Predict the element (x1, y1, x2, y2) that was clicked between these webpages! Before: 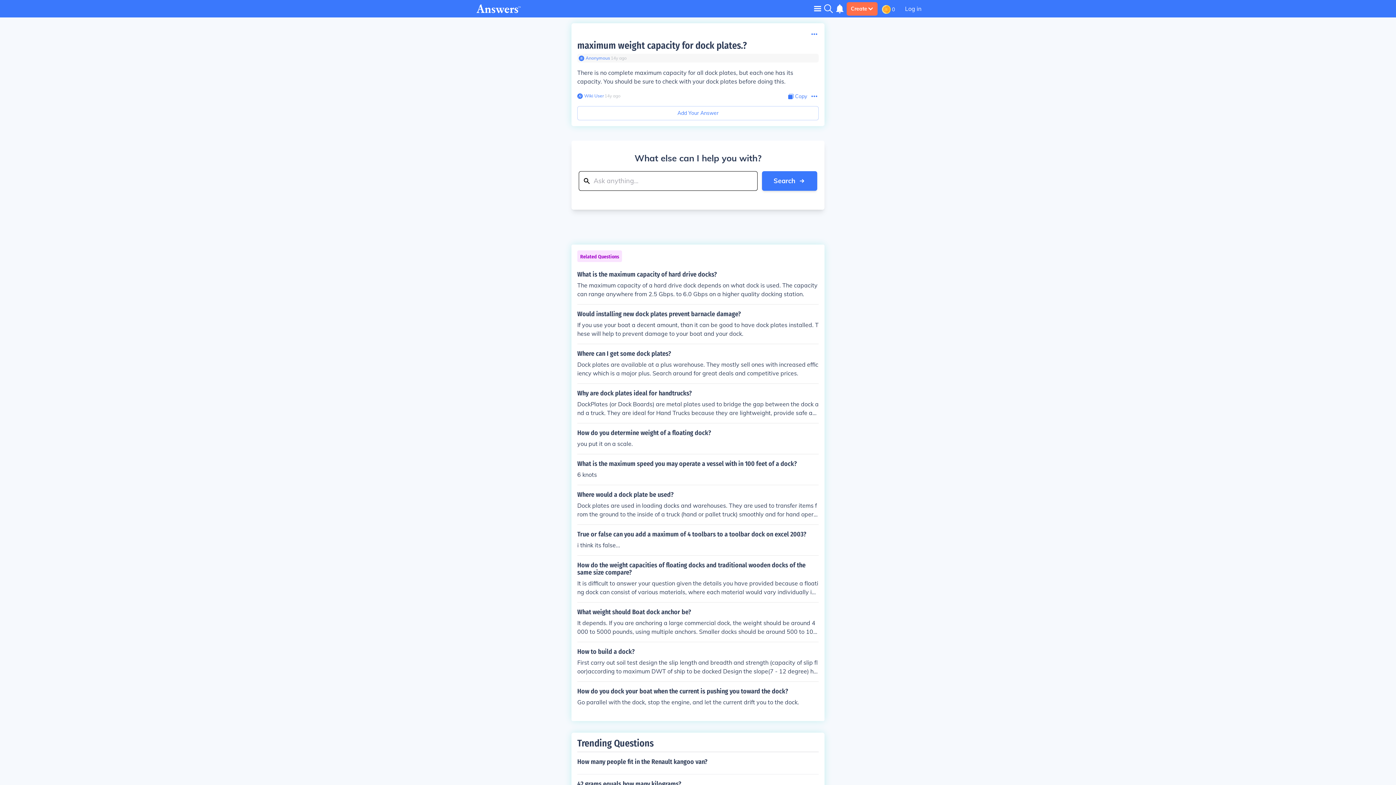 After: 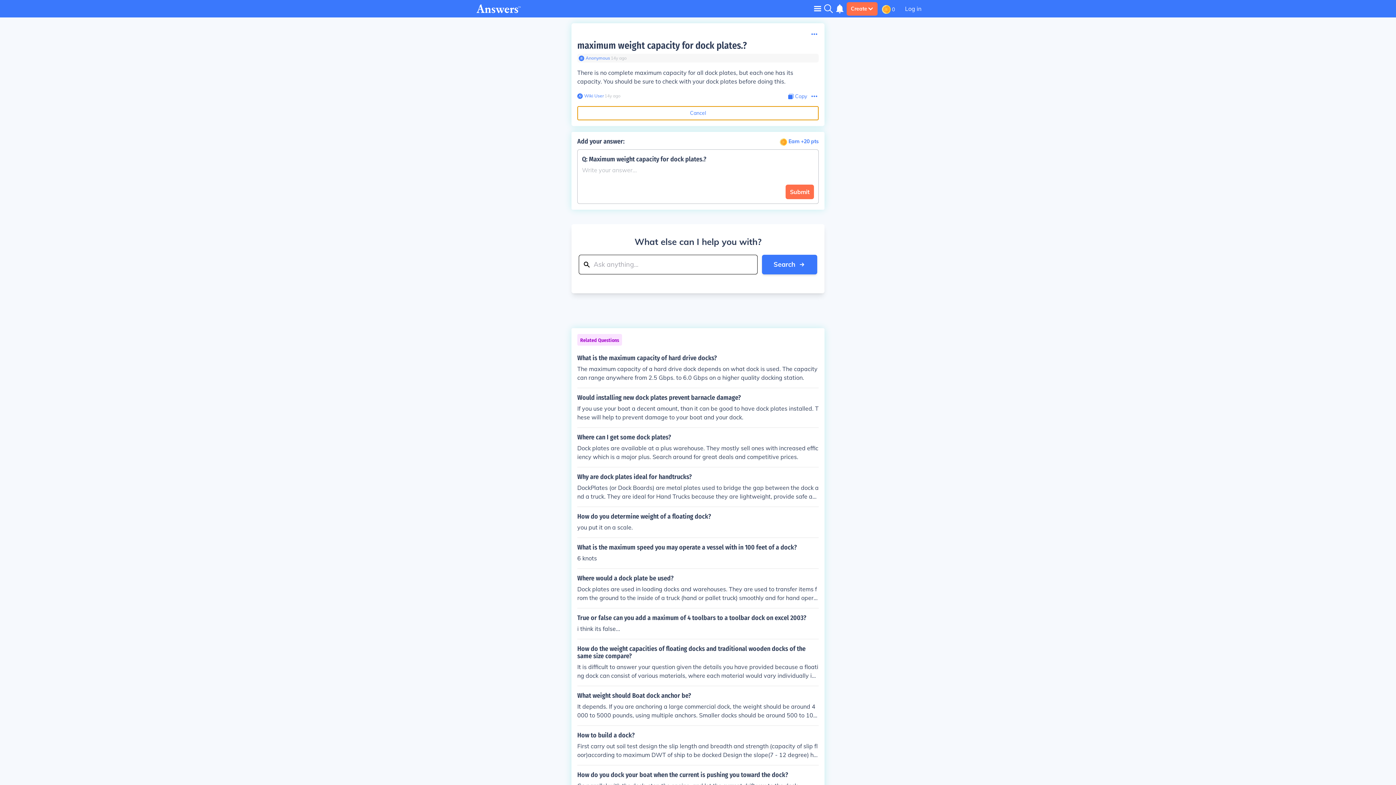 Action: bbox: (577, 106, 818, 120) label: Add Your Answer